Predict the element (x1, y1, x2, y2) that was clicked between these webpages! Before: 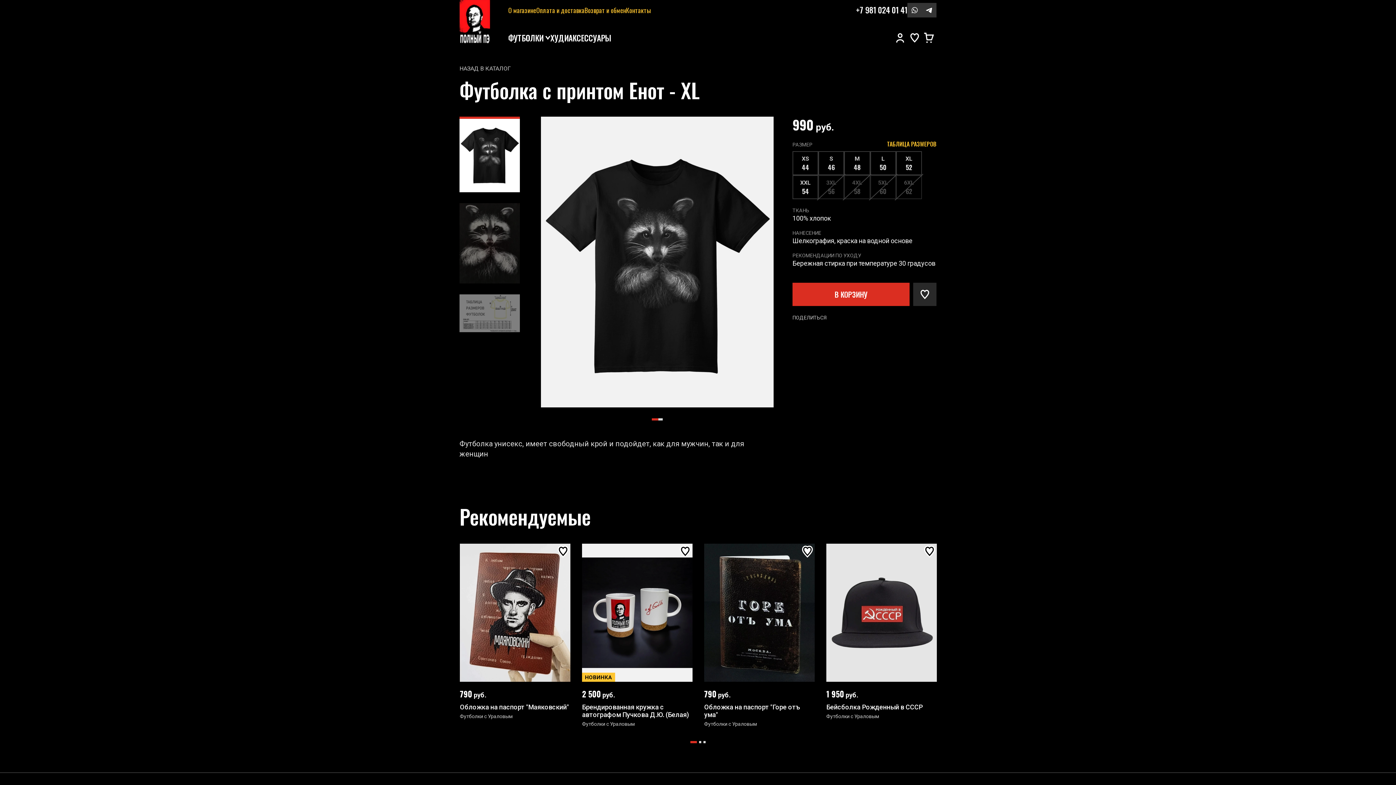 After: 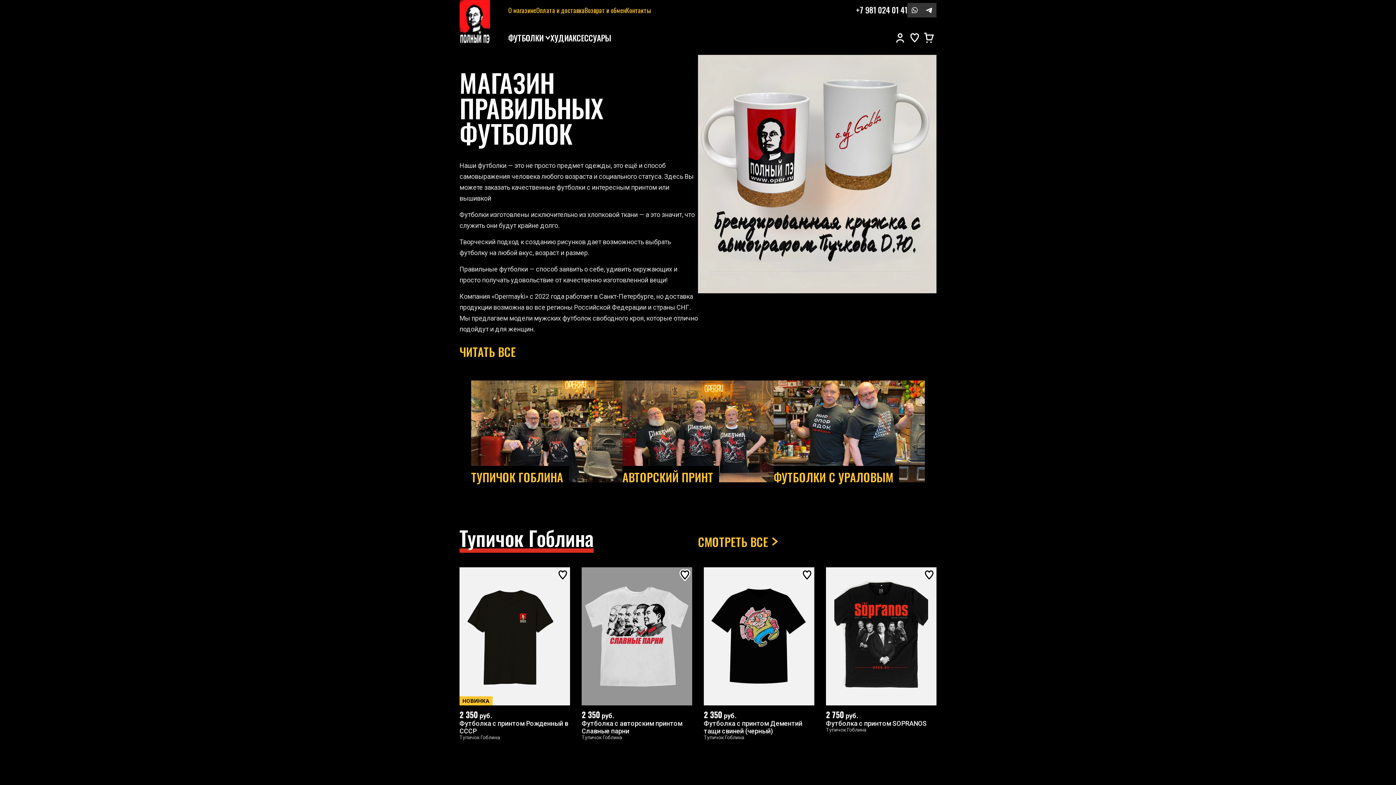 Action: bbox: (459, 0, 490, 43)